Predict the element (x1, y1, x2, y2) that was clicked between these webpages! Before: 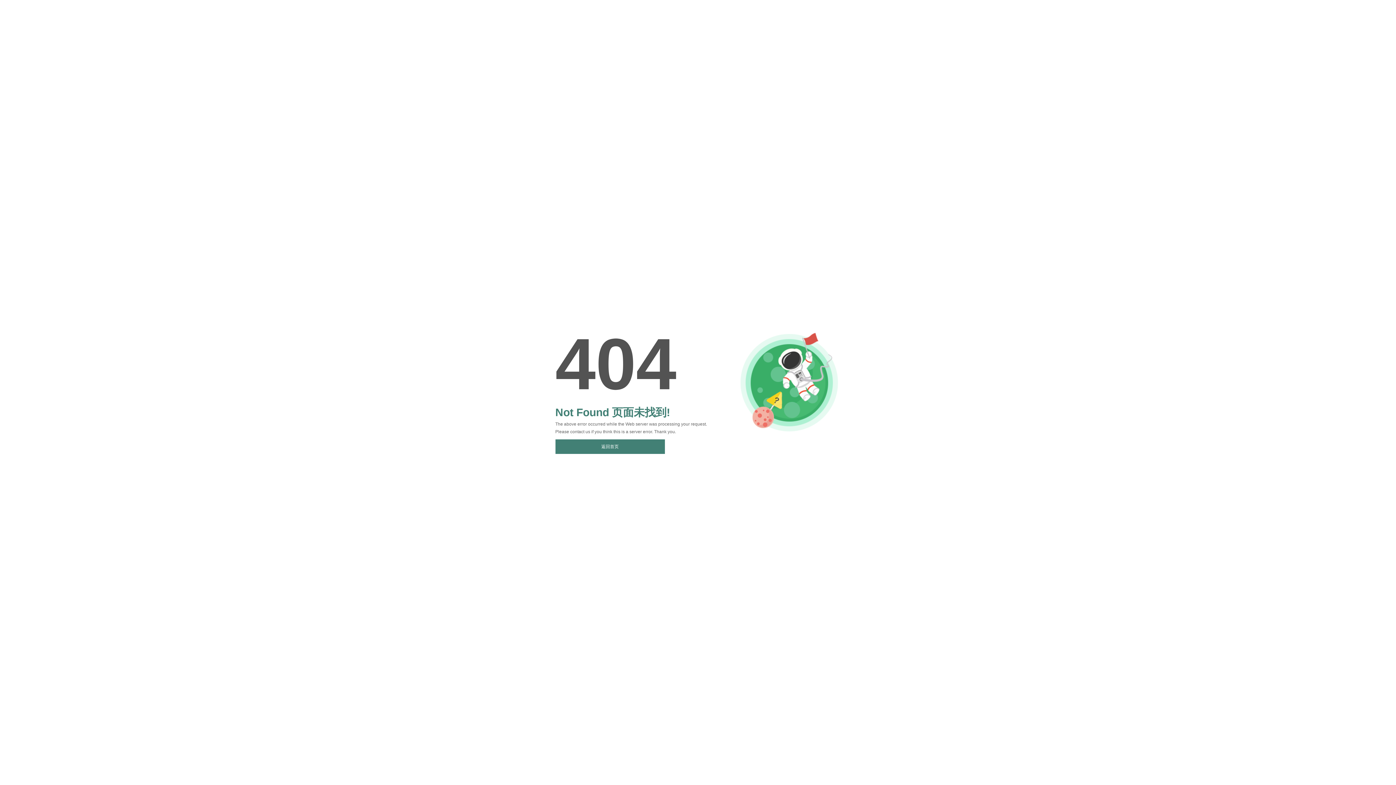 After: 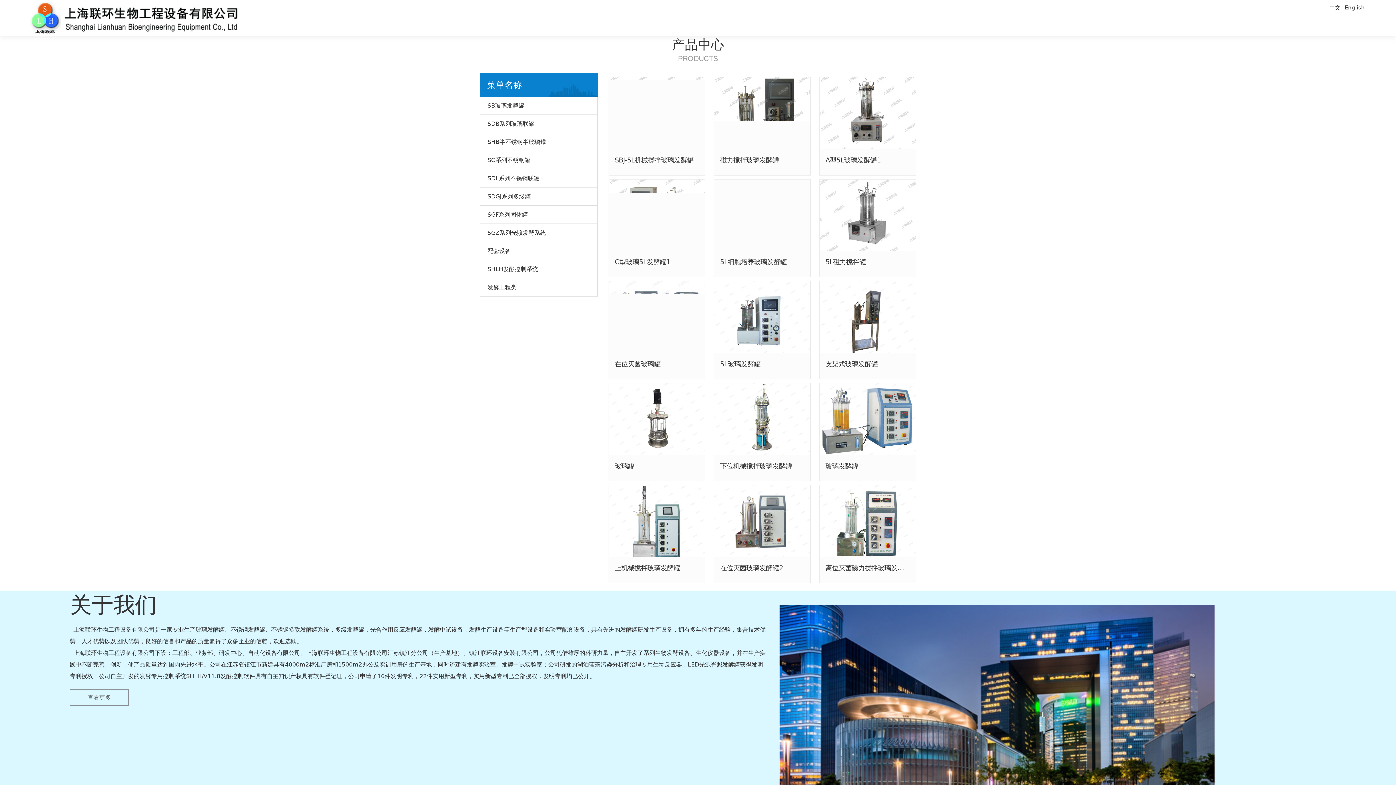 Action: label: 返回首页 bbox: (555, 439, 664, 454)